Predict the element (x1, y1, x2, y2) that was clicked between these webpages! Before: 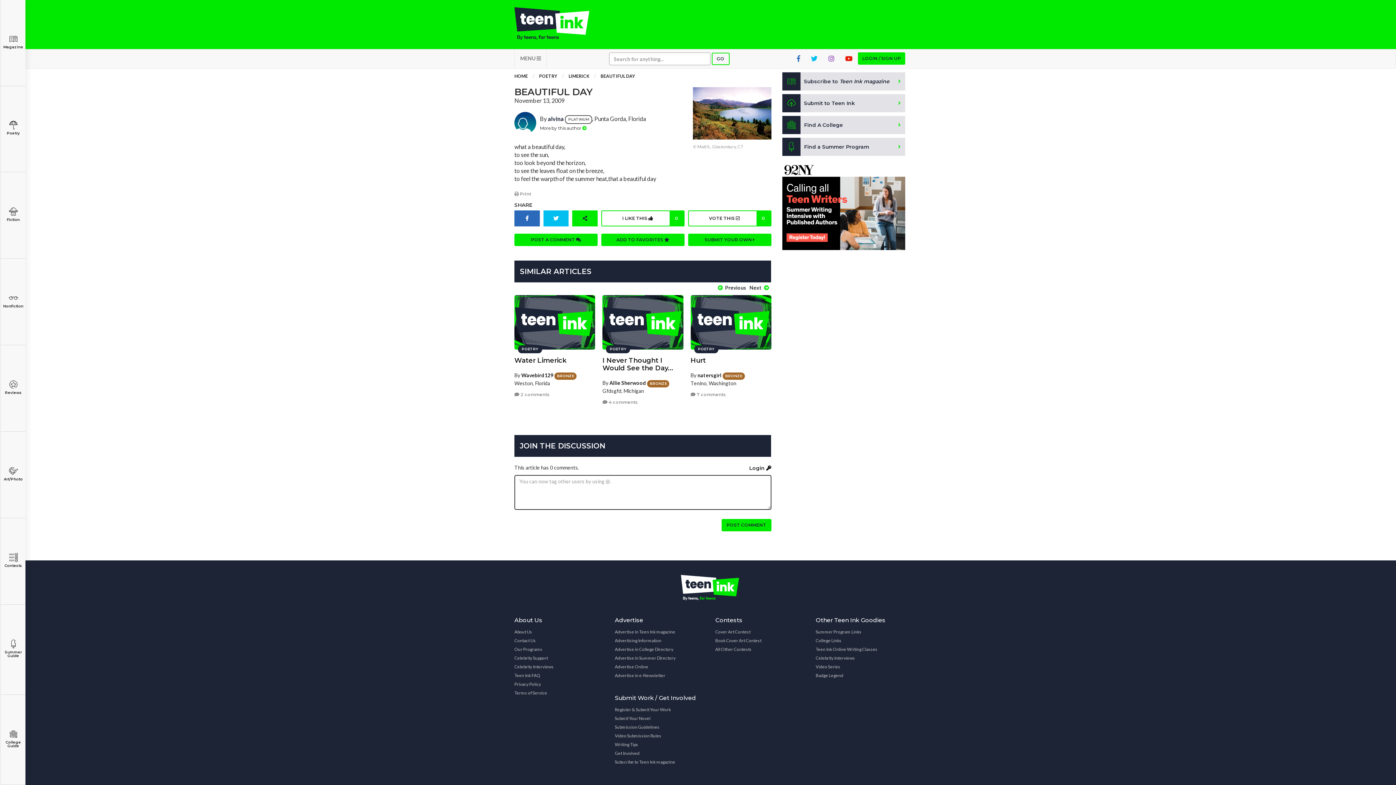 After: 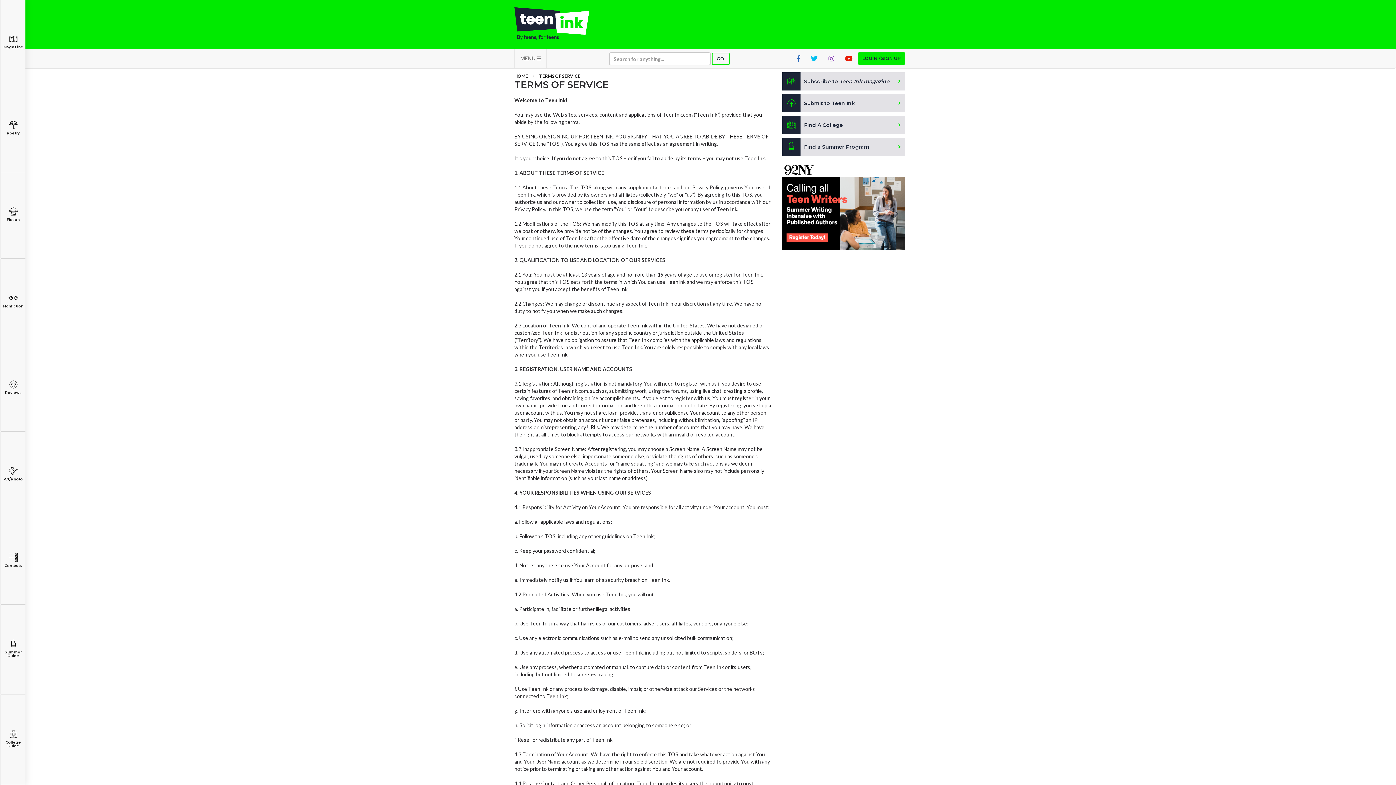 Action: bbox: (615, 617, 704, 624) label: Advertise